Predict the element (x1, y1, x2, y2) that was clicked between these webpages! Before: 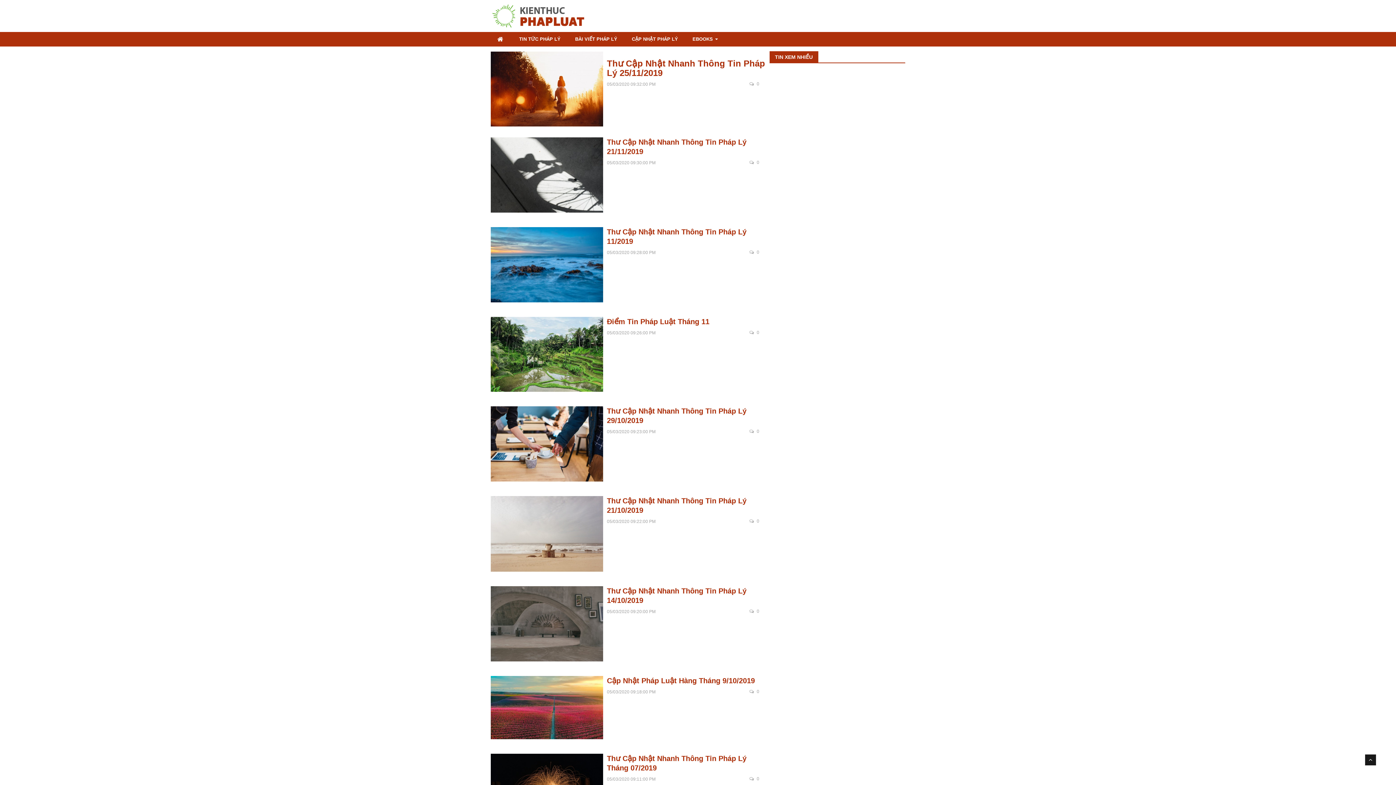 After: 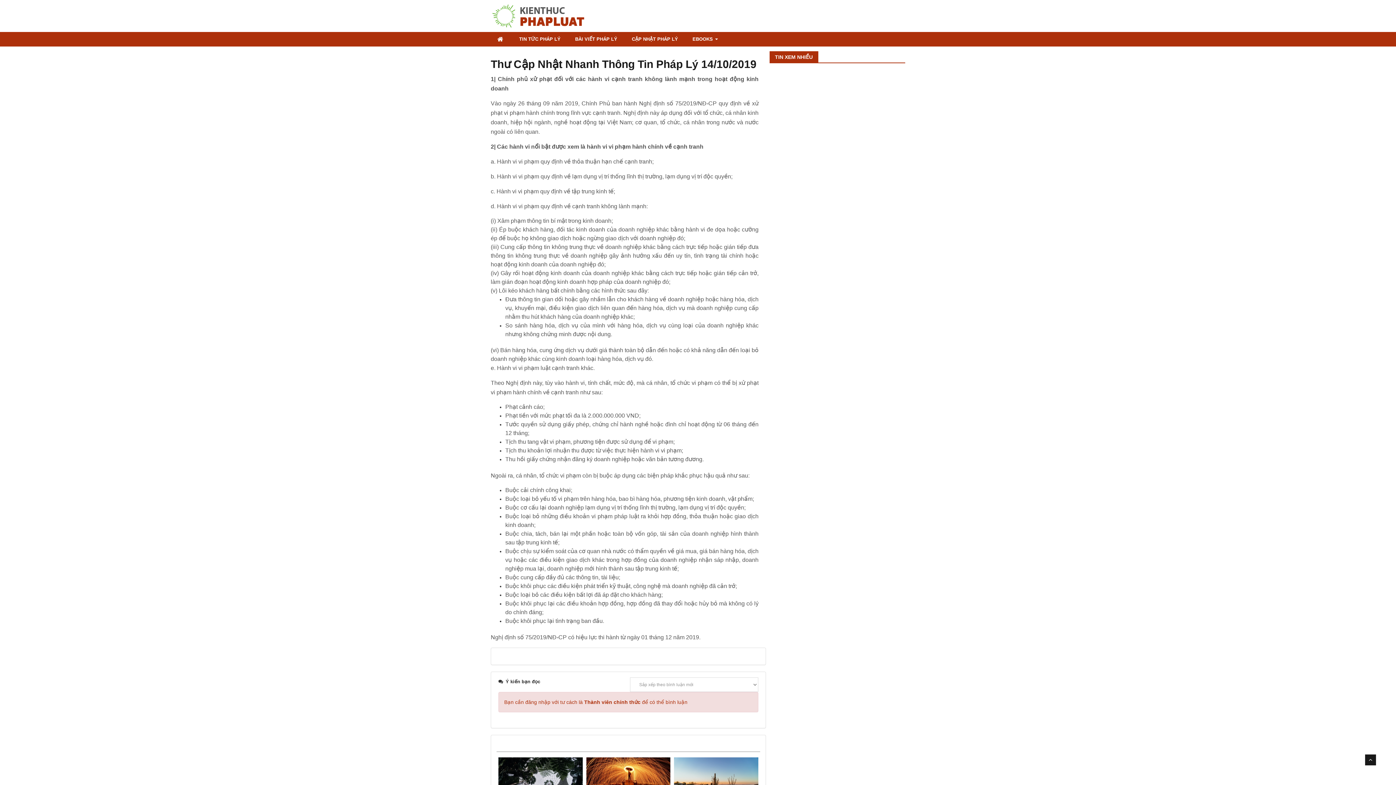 Action: bbox: (490, 586, 603, 661)